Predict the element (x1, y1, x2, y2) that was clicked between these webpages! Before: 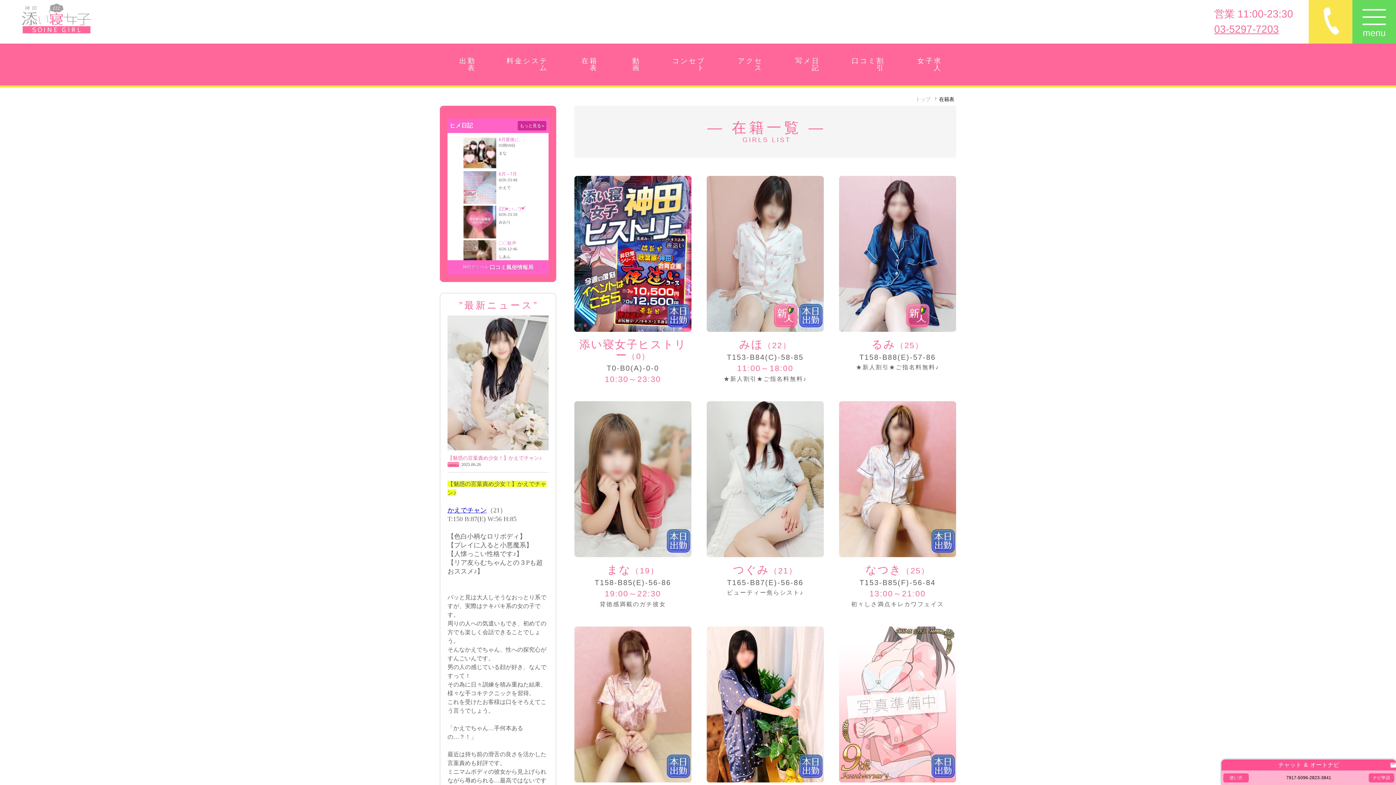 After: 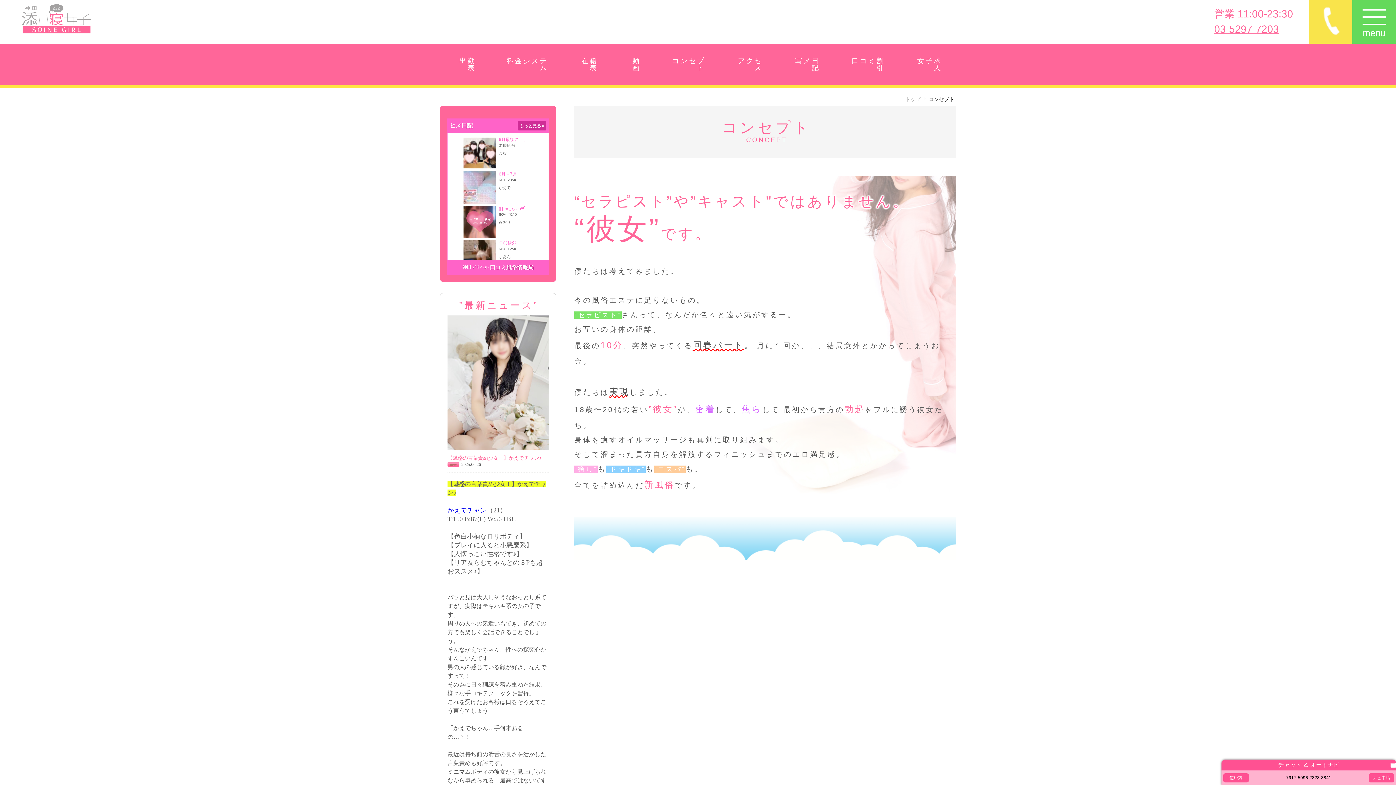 Action: label: コンセプト bbox: (668, 57, 705, 71)